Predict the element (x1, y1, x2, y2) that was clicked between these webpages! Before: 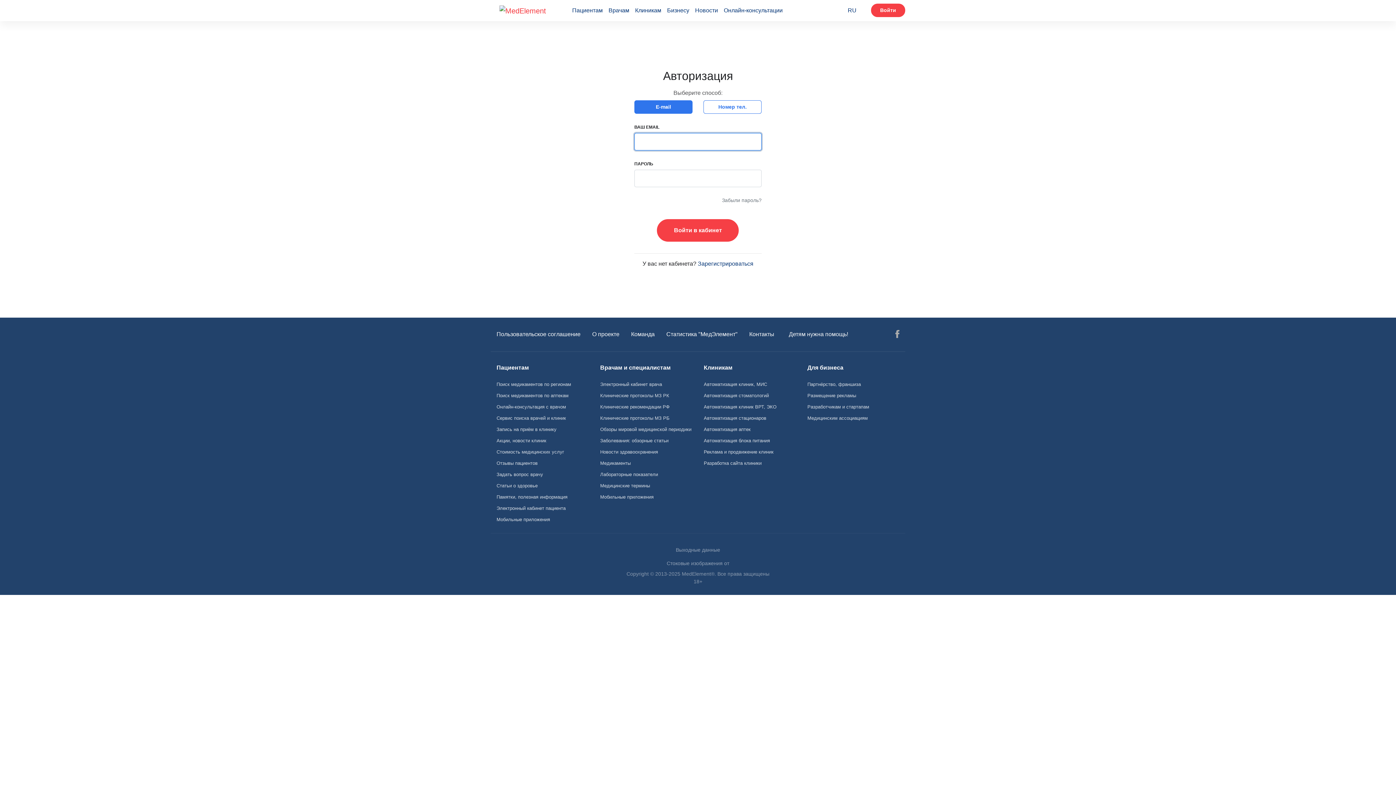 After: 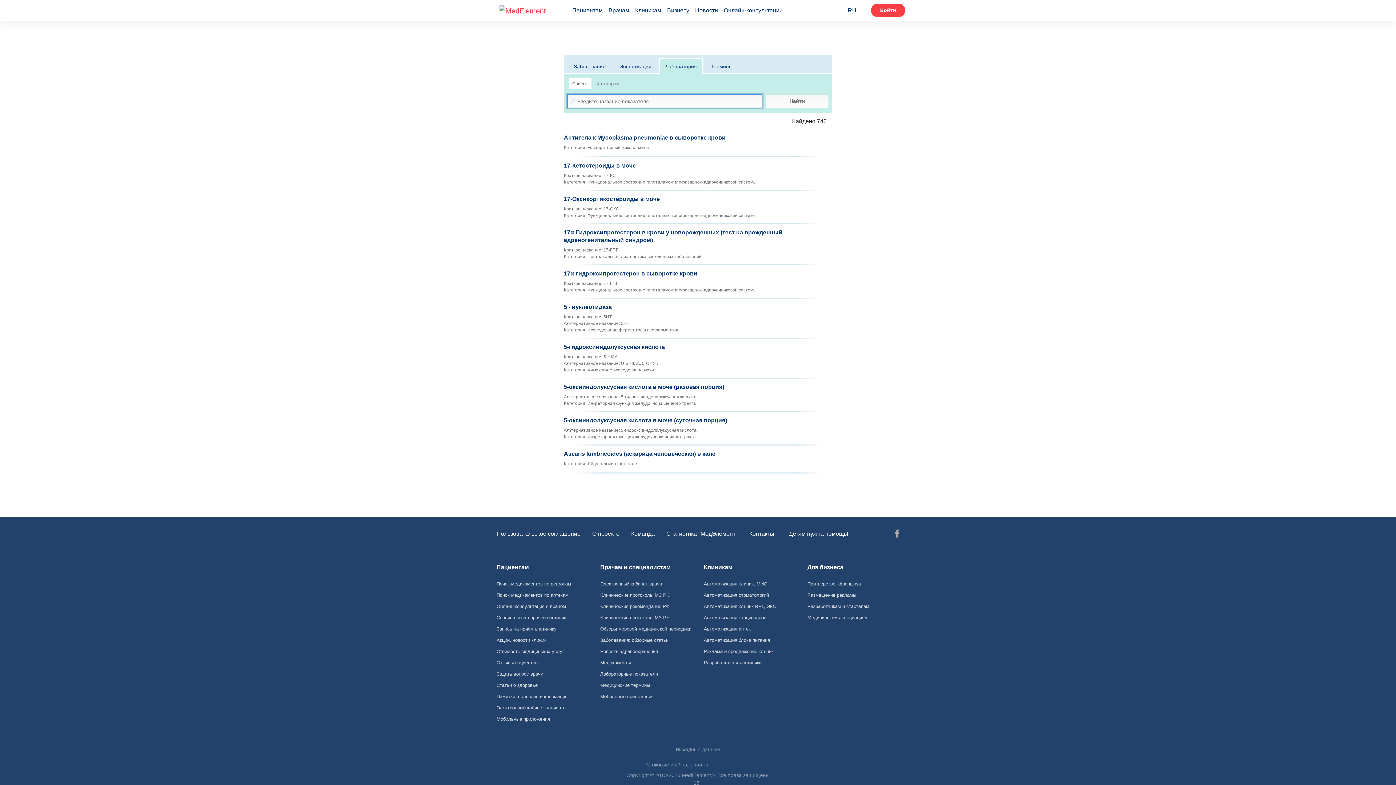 Action: label: Лабораторные показатели bbox: (594, 469, 698, 480)